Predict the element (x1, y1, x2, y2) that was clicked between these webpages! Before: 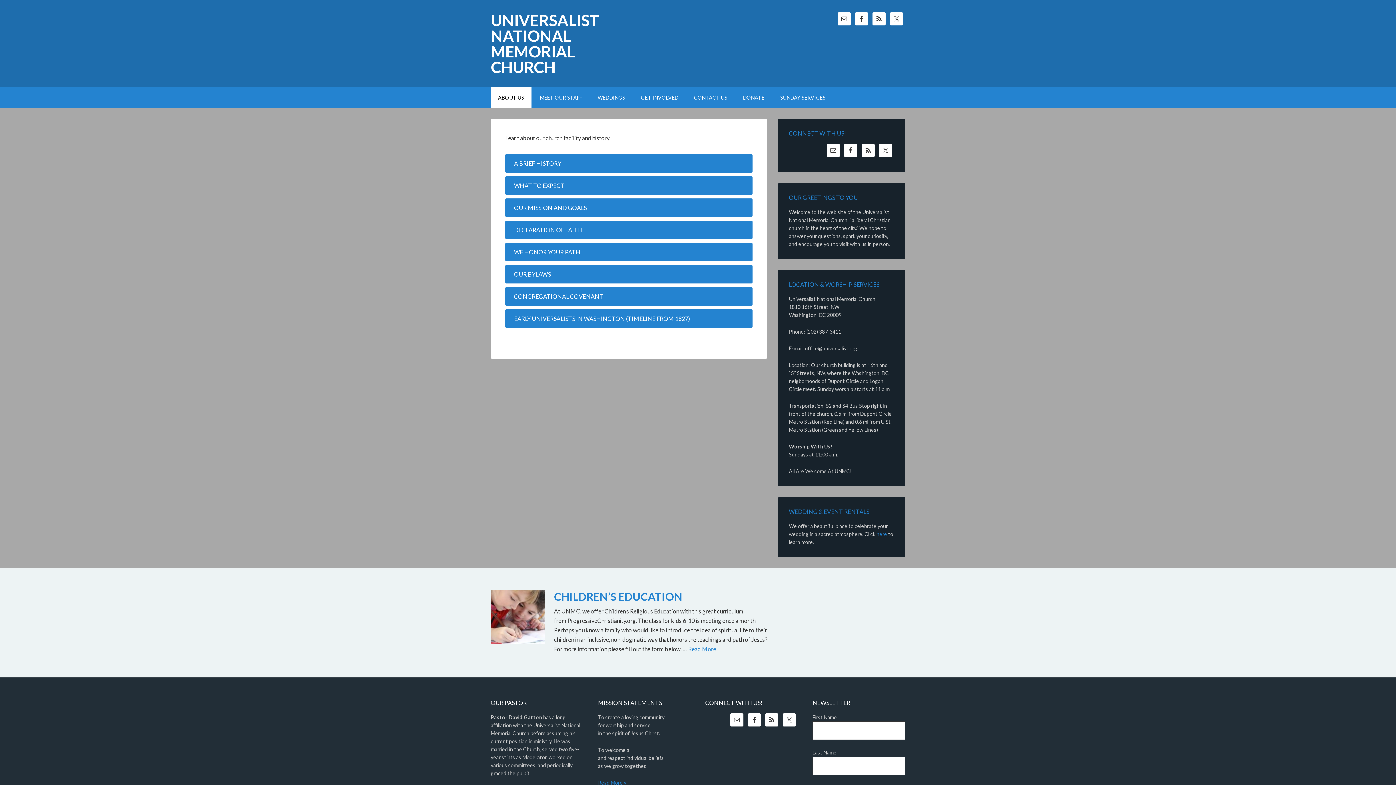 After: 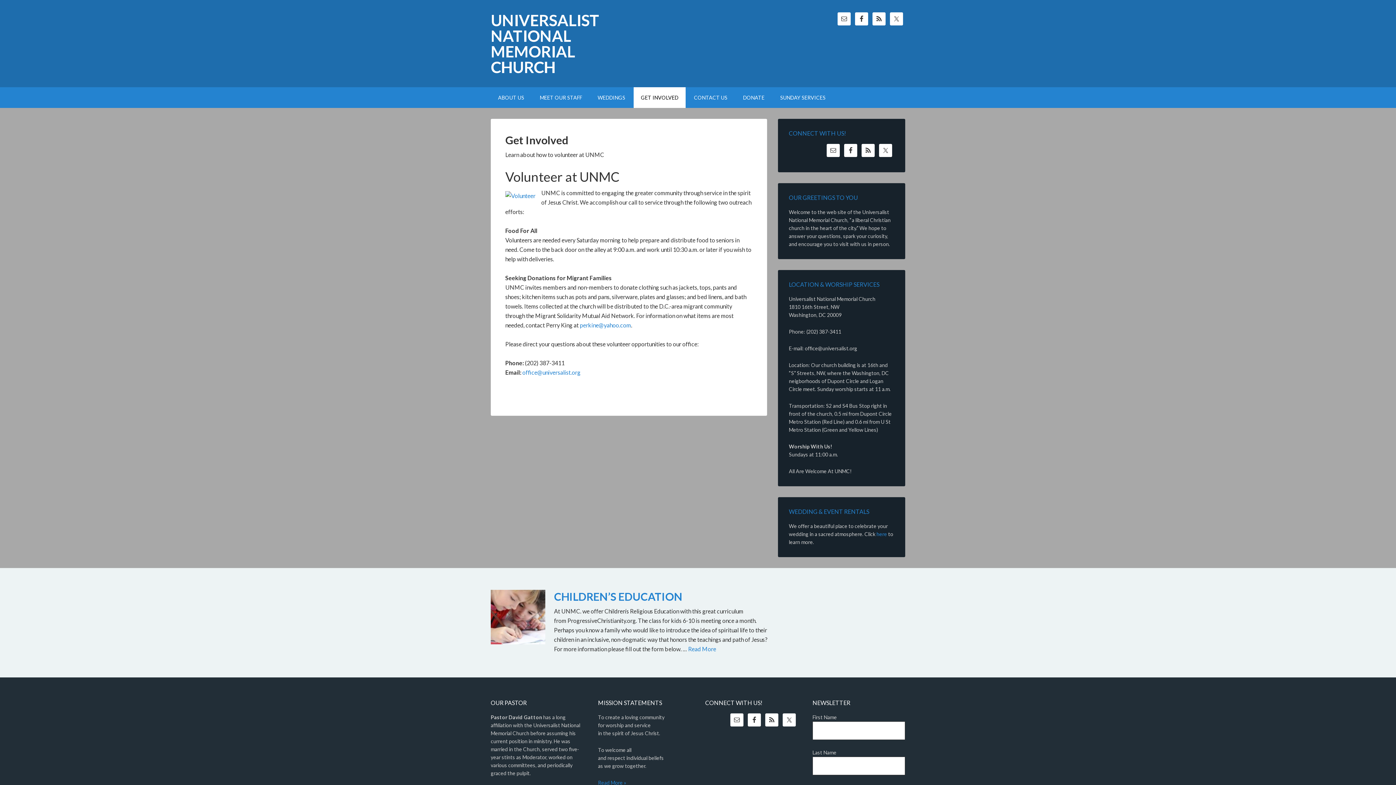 Action: bbox: (633, 87, 685, 108) label: GET INVOLVED